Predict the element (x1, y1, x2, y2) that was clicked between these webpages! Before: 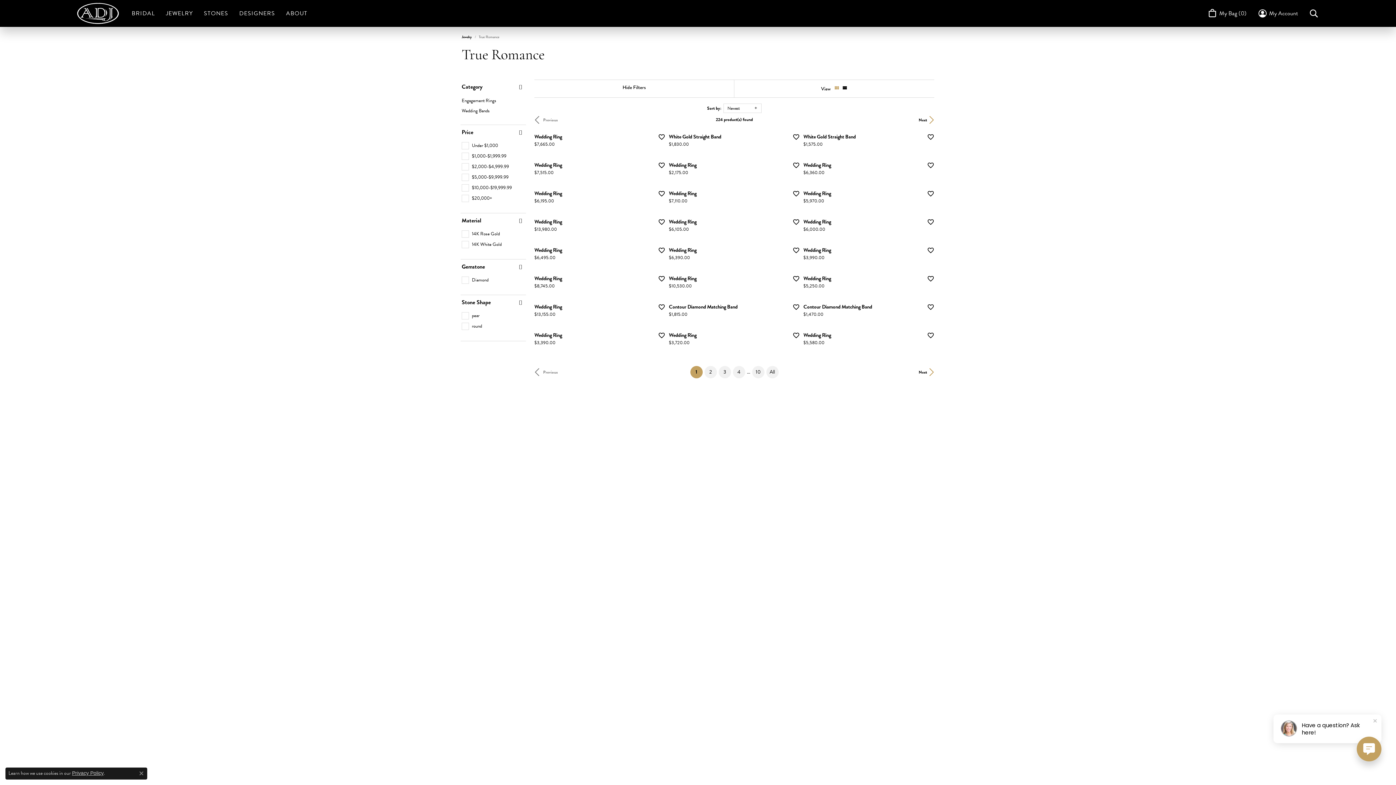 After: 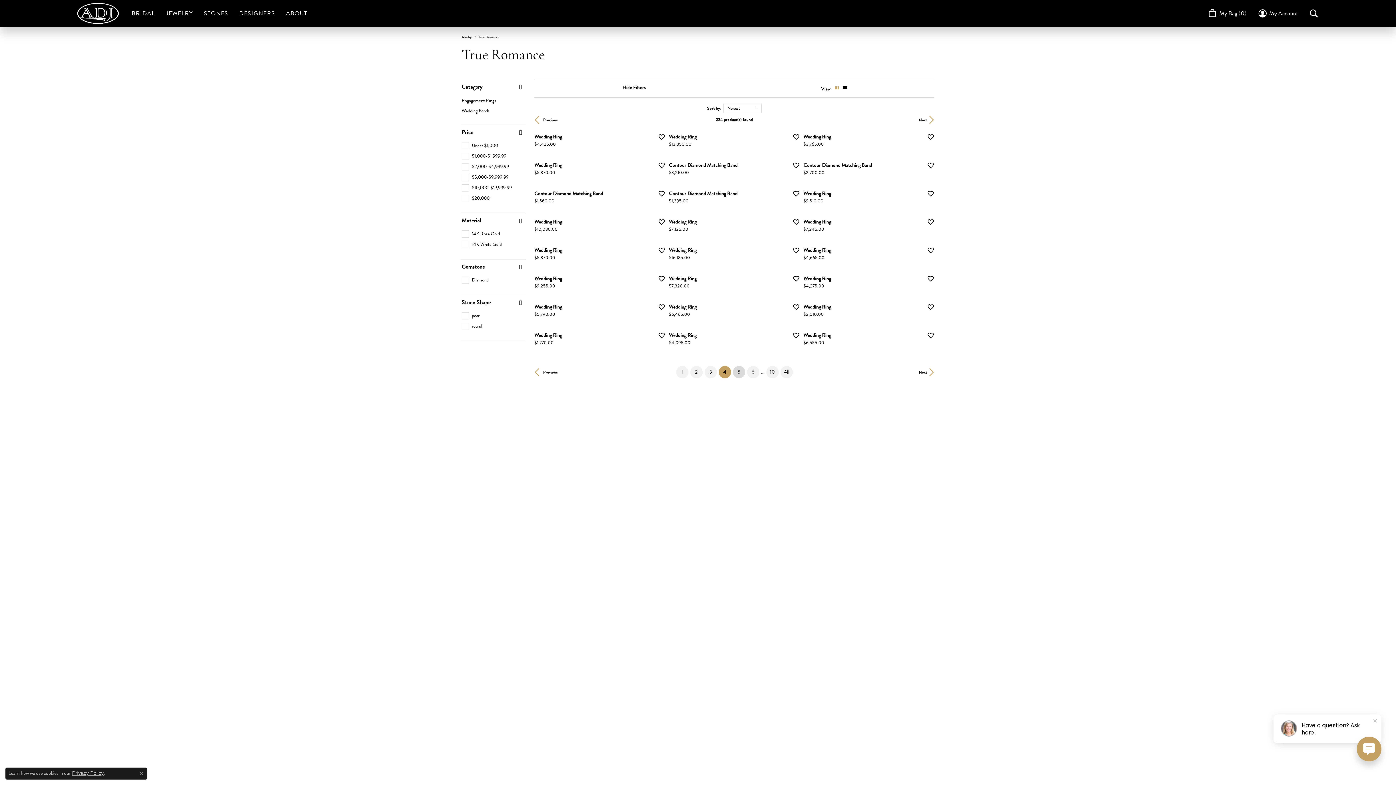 Action: bbox: (732, 366, 745, 378) label: 4